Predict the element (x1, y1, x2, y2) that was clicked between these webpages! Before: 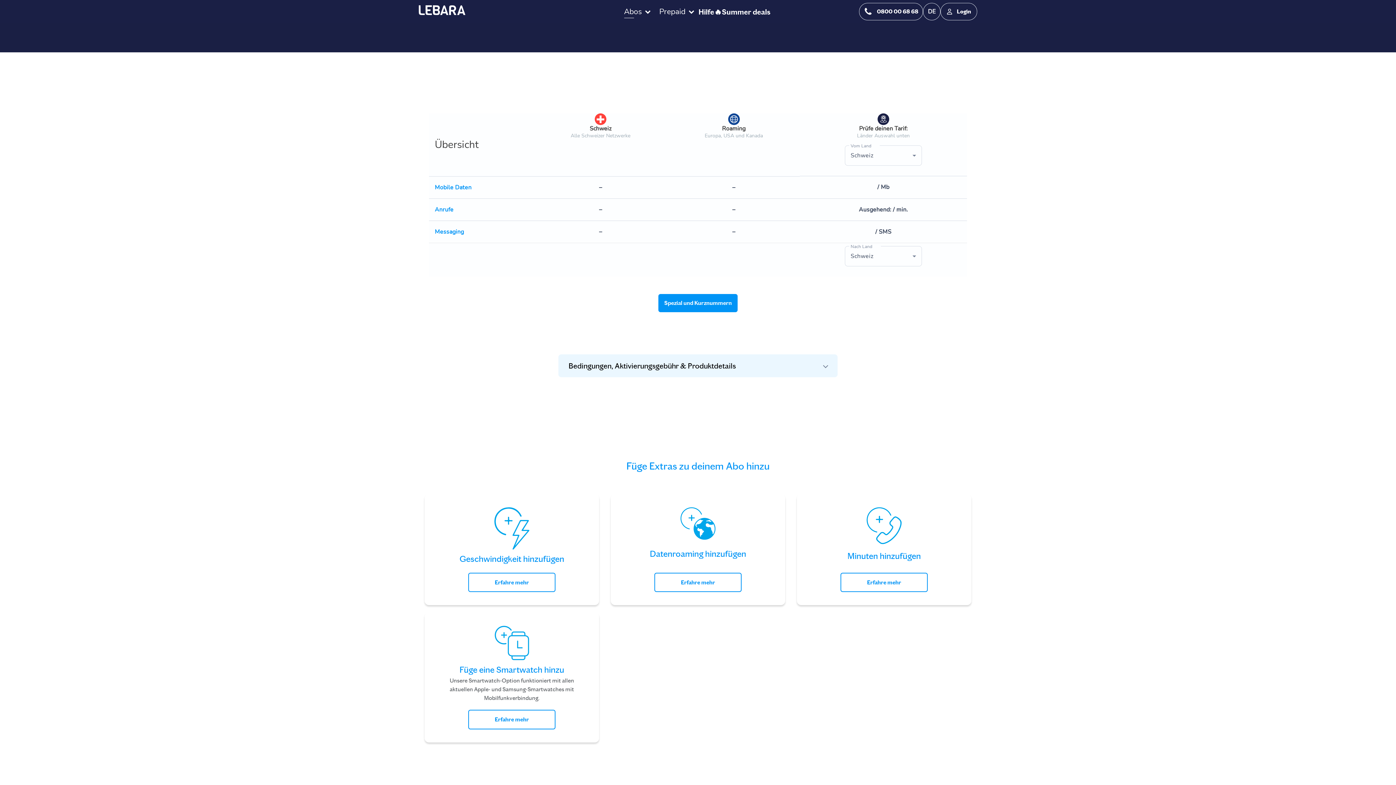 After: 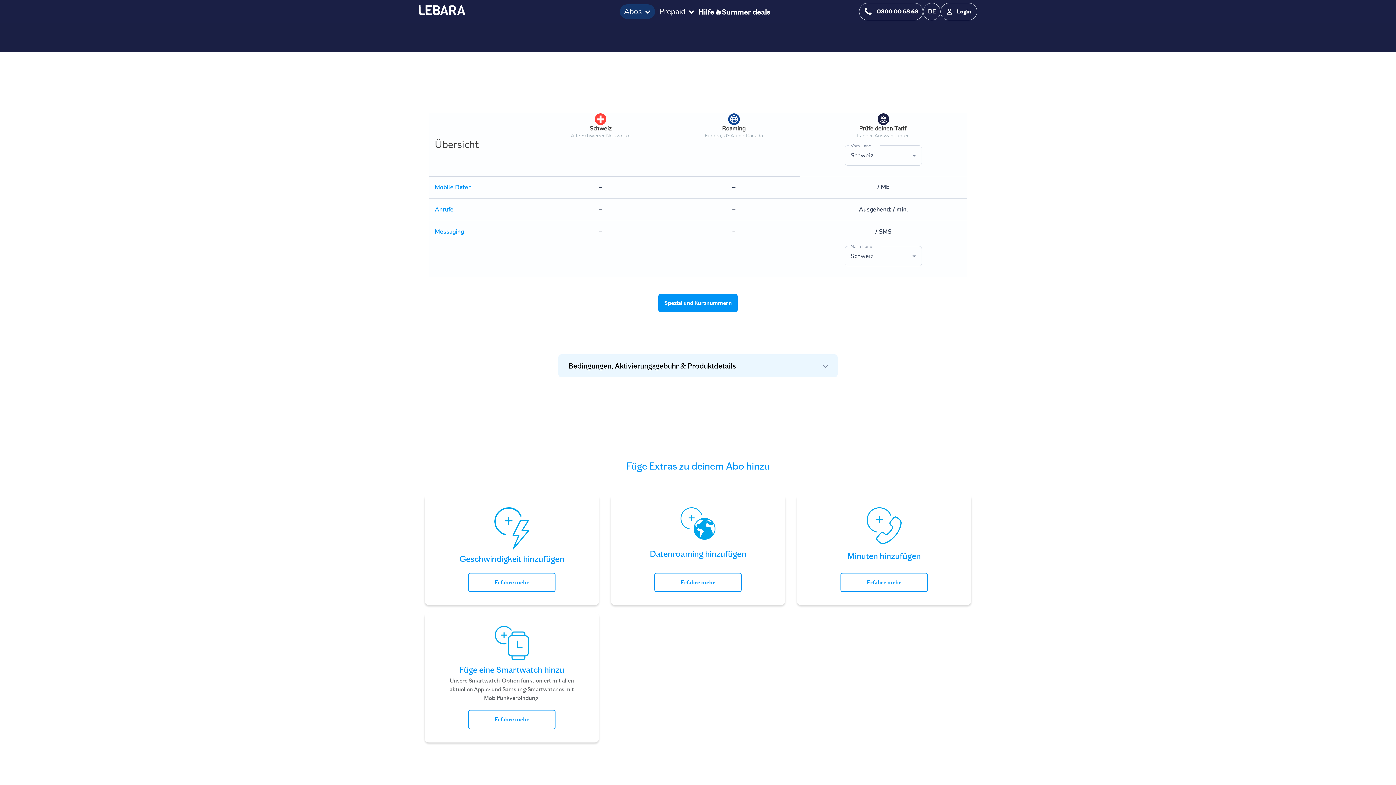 Action: bbox: (619, 4, 655, 18) label: Abos